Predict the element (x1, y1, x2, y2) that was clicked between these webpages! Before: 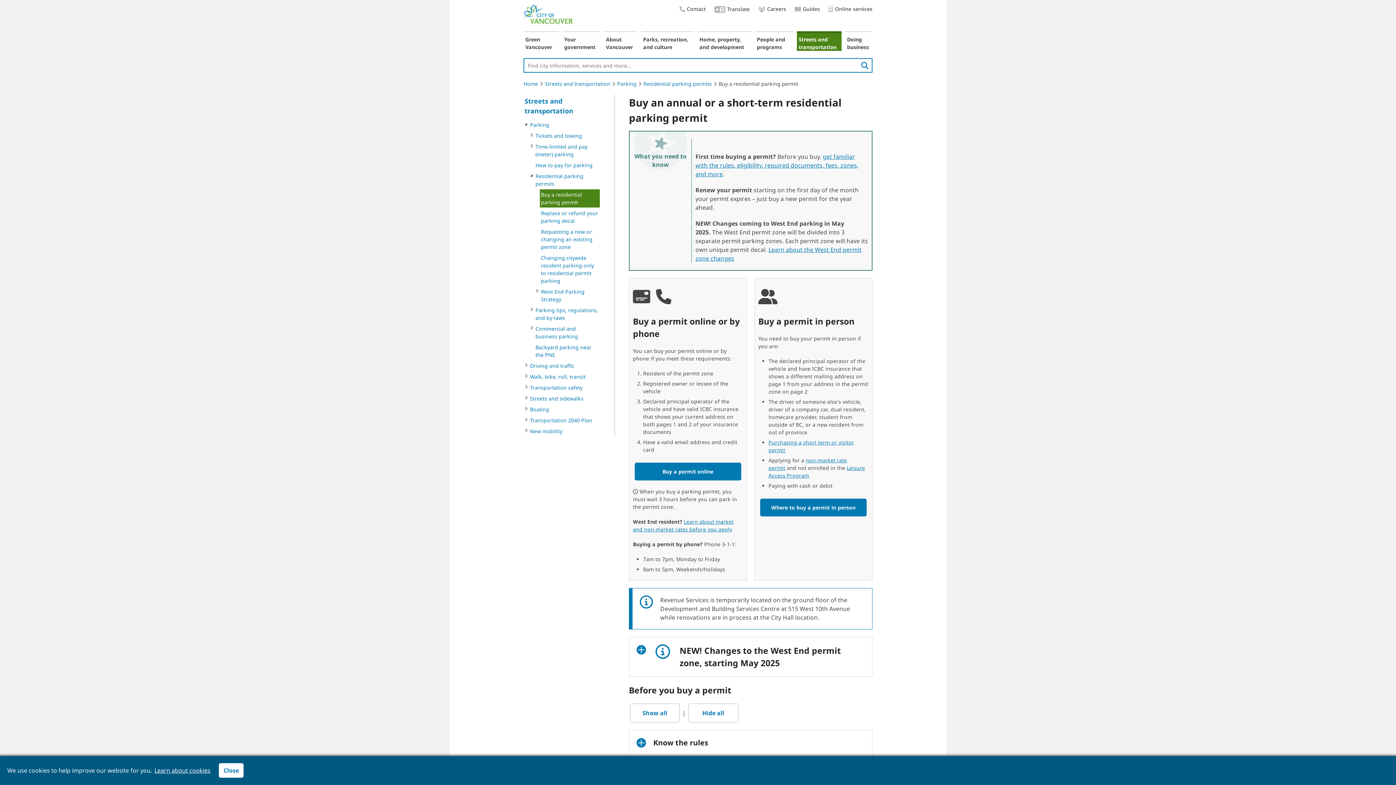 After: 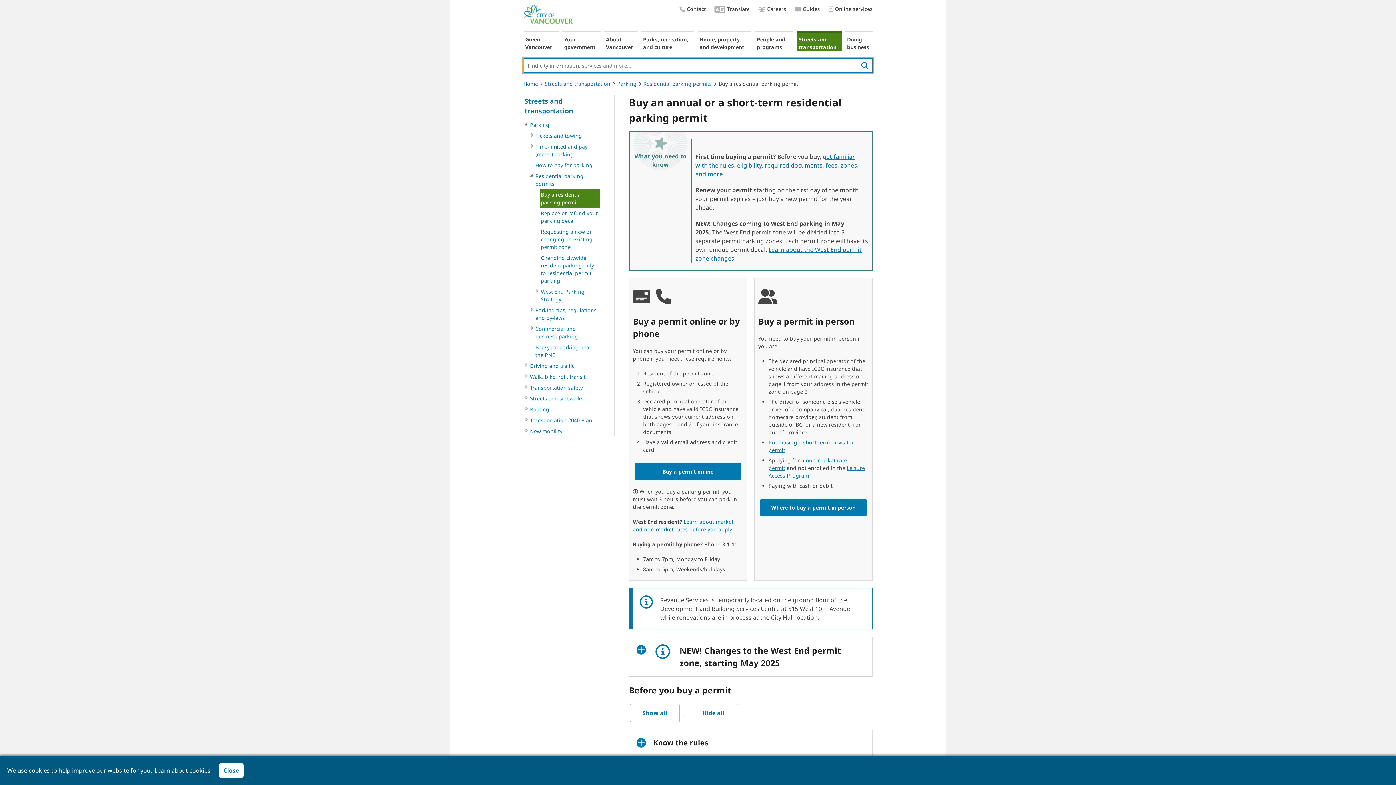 Action: bbox: (857, 58, 872, 72) label: search